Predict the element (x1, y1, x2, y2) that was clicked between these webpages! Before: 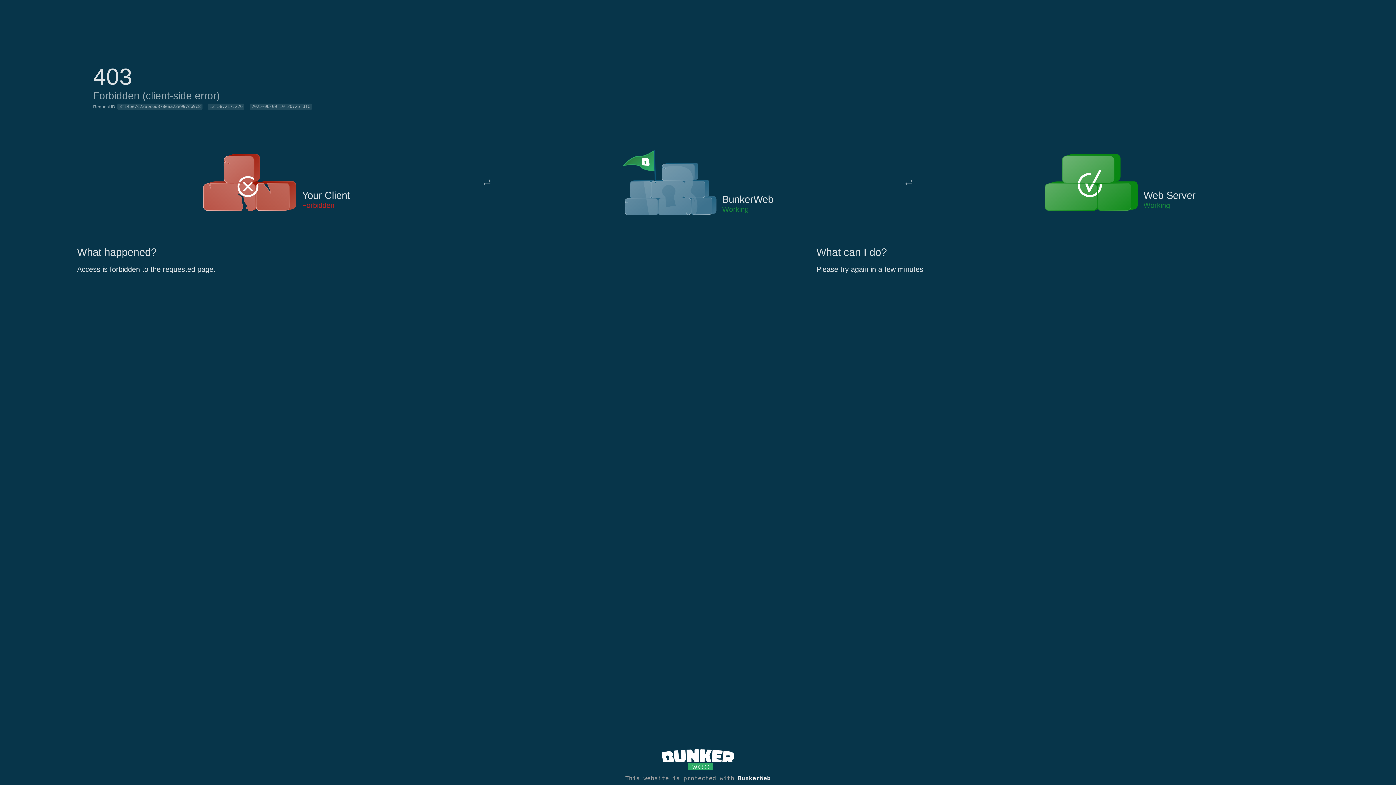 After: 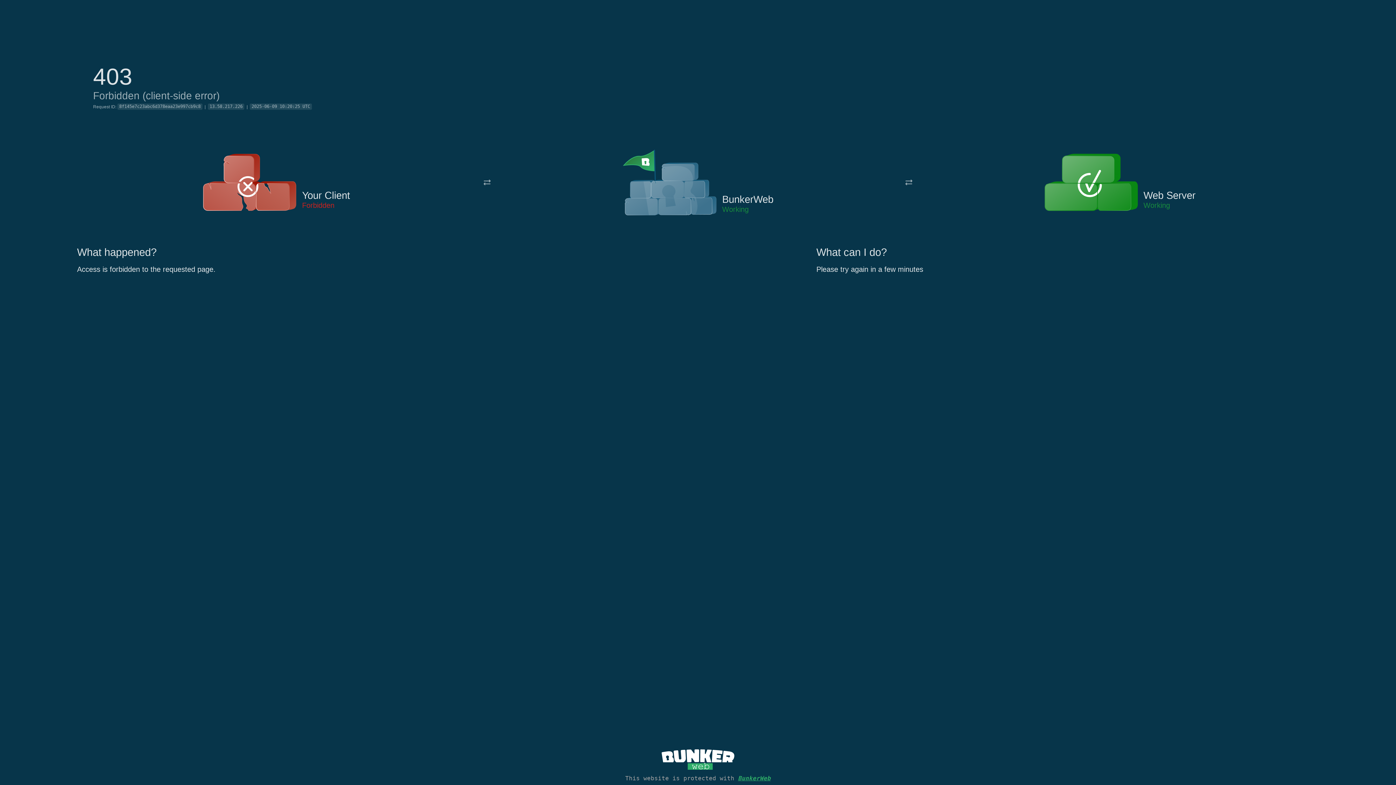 Action: bbox: (738, 775, 770, 782) label: BunkerWeb